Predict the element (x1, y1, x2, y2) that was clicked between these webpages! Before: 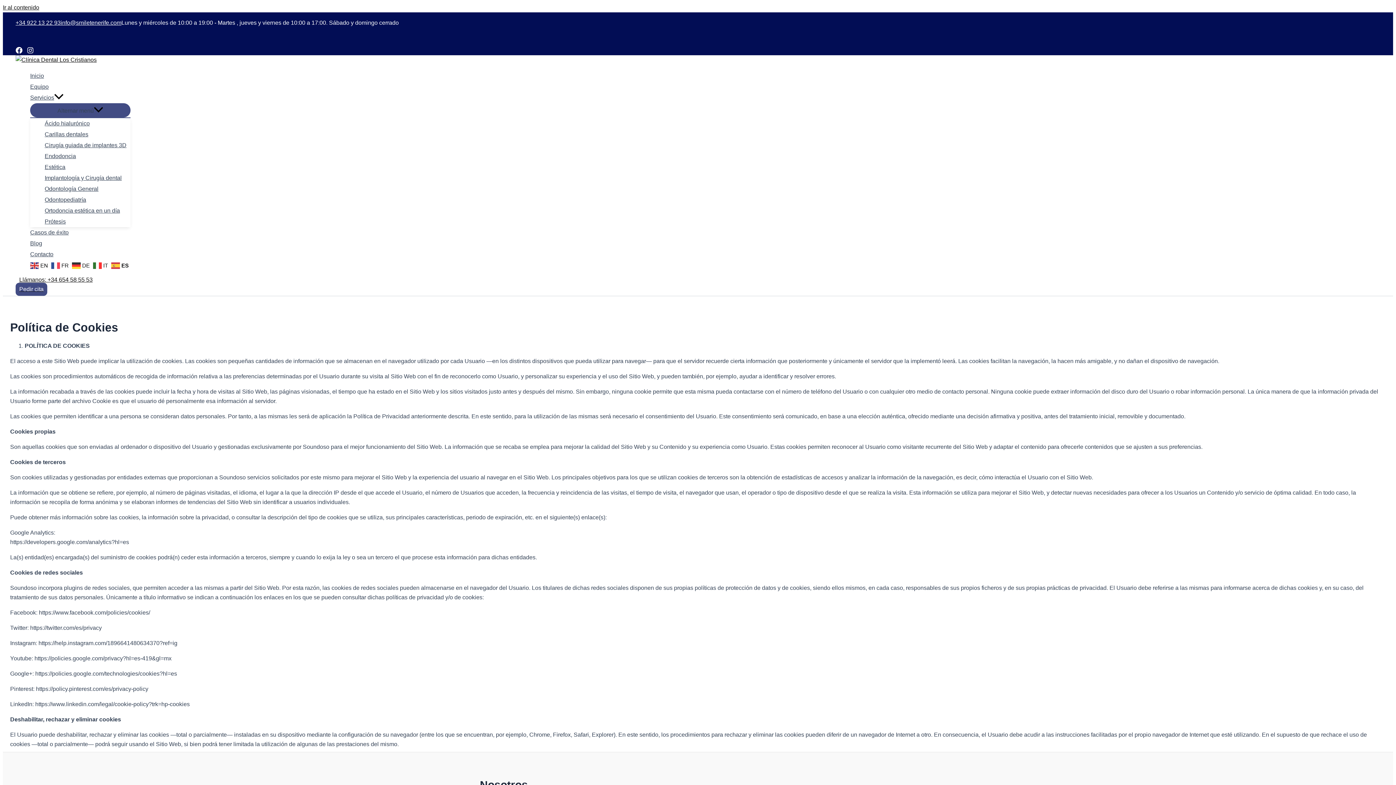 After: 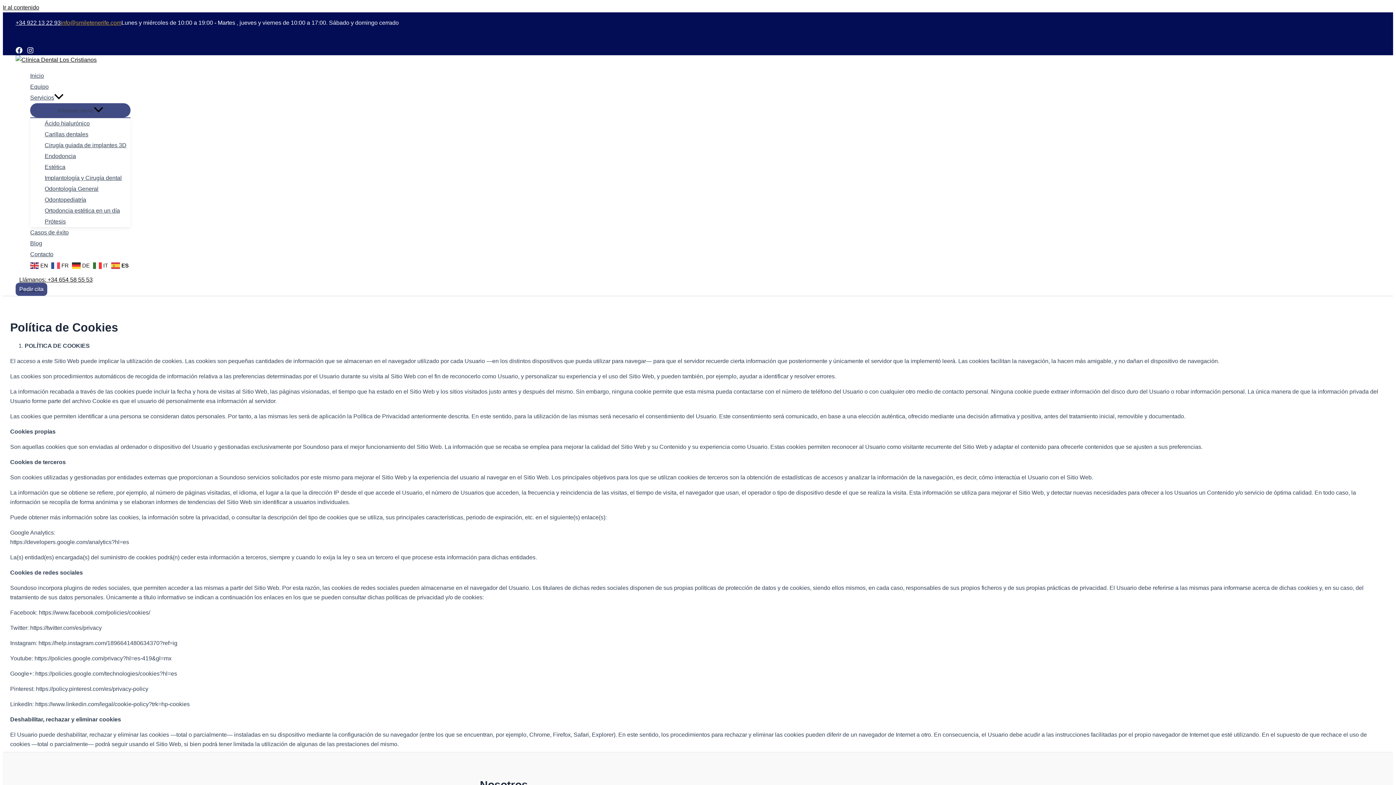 Action: bbox: (60, 19, 121, 25) label: info@smiletenerife.com